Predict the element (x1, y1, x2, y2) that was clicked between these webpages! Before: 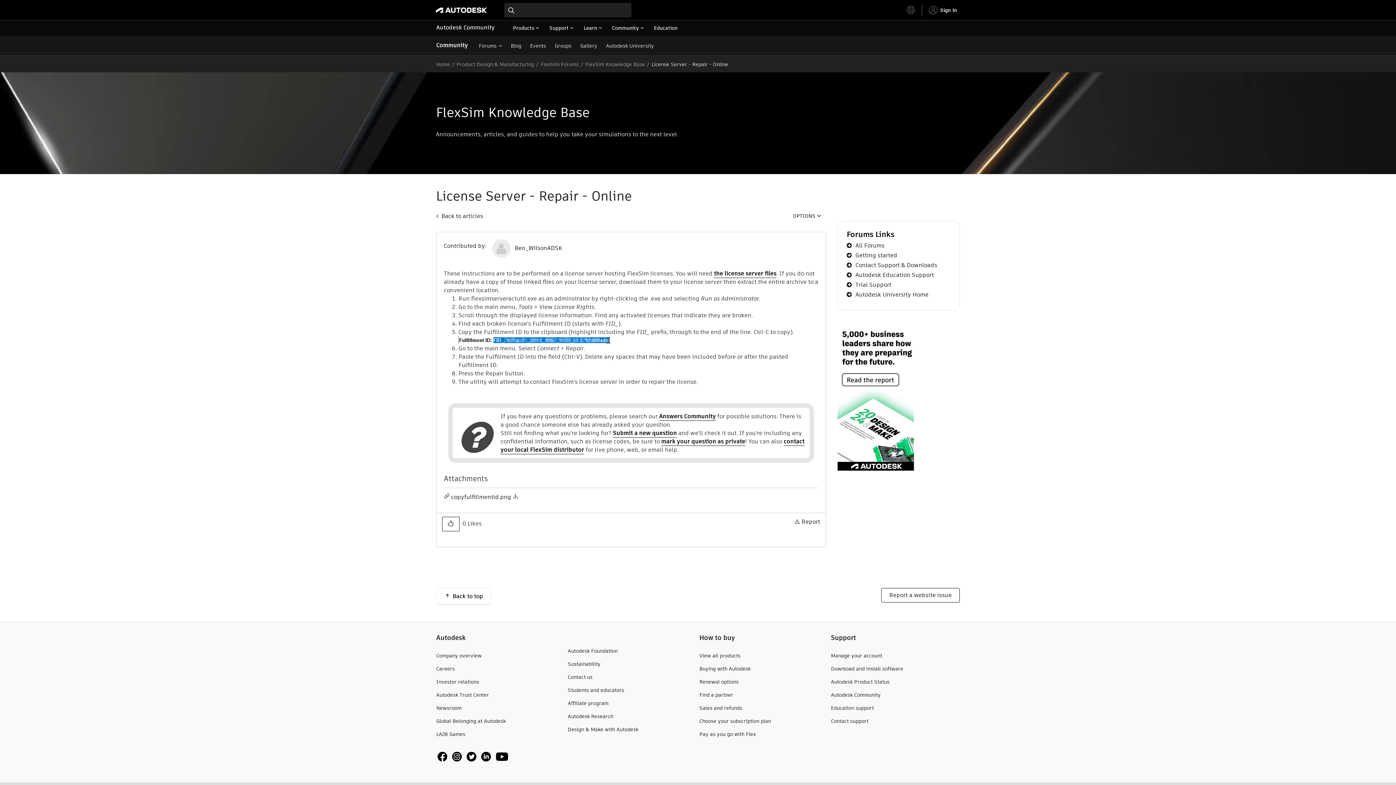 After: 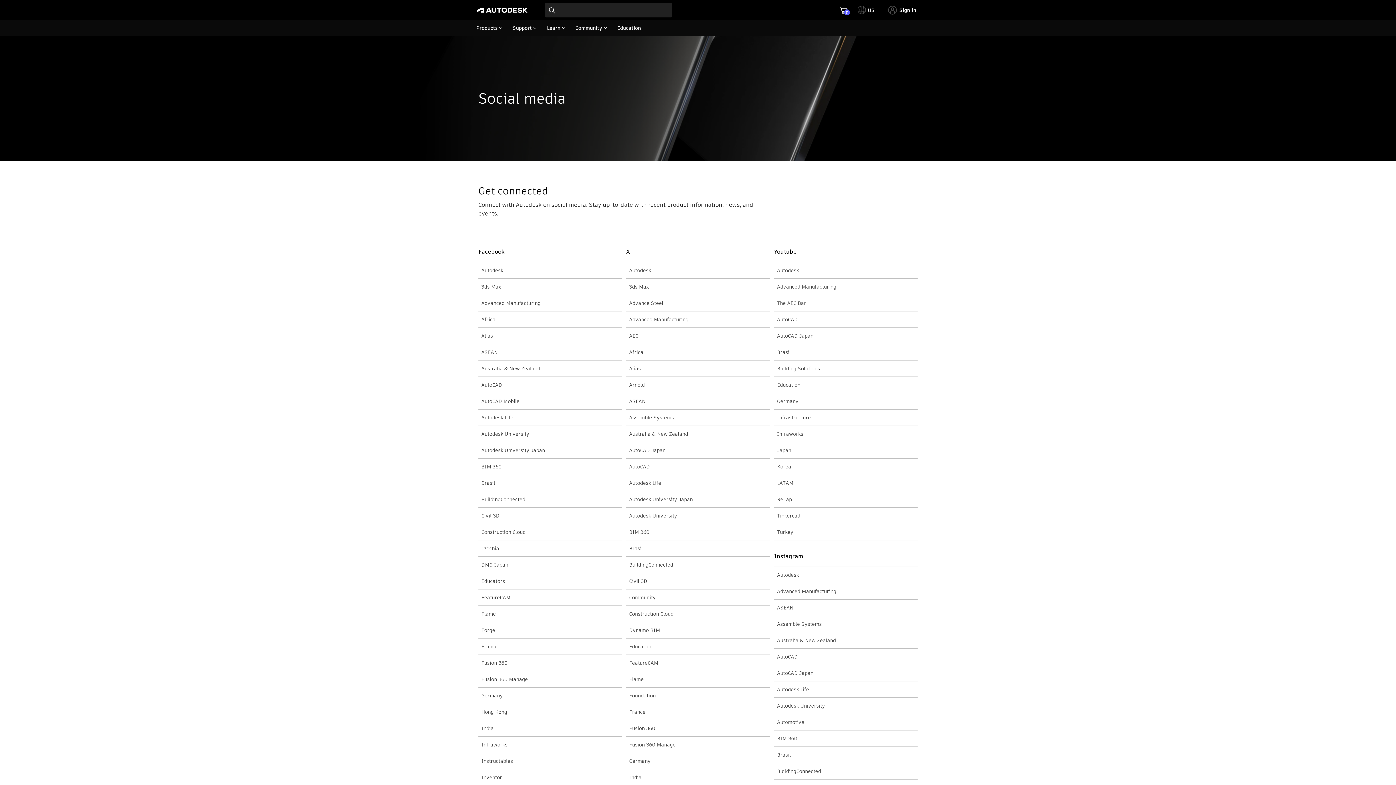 Action: bbox: (436, 753, 509, 759)